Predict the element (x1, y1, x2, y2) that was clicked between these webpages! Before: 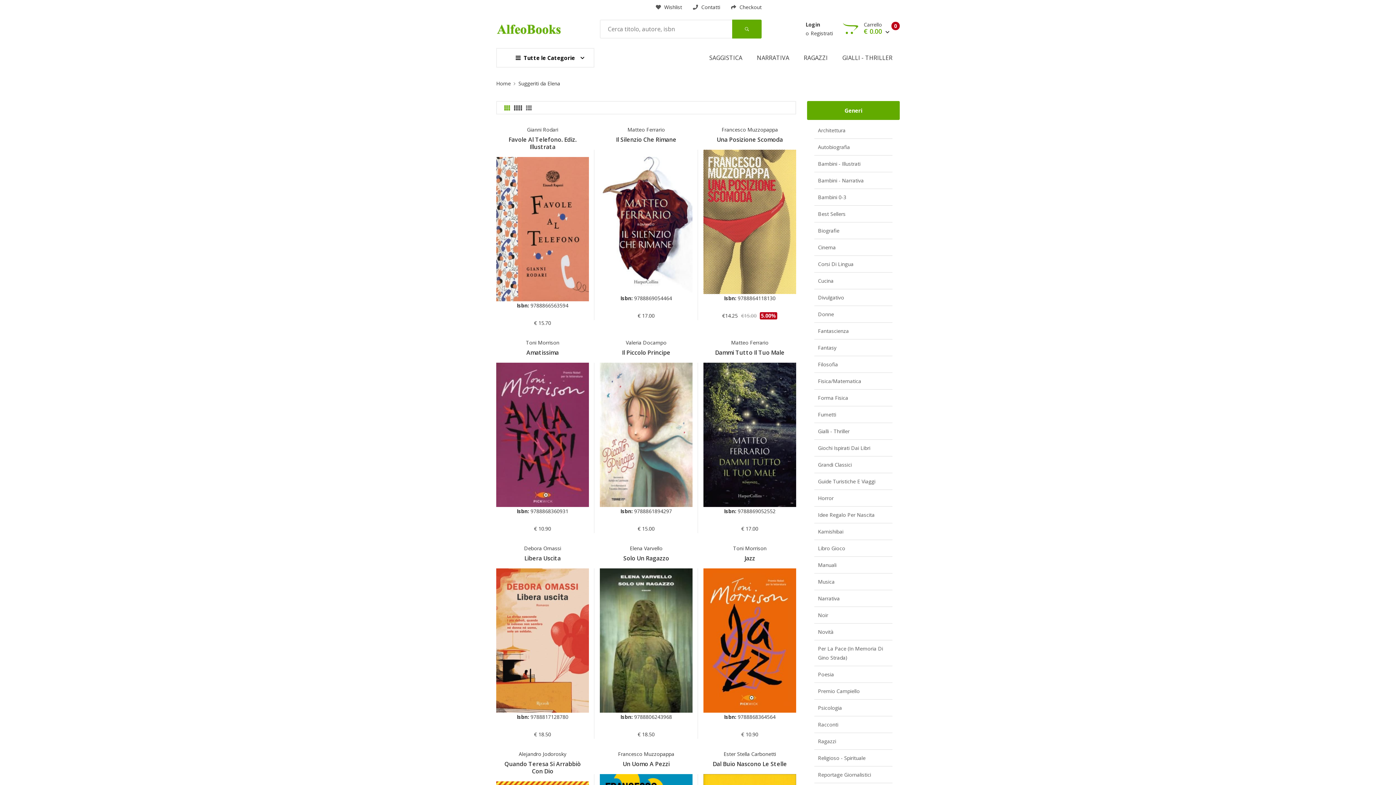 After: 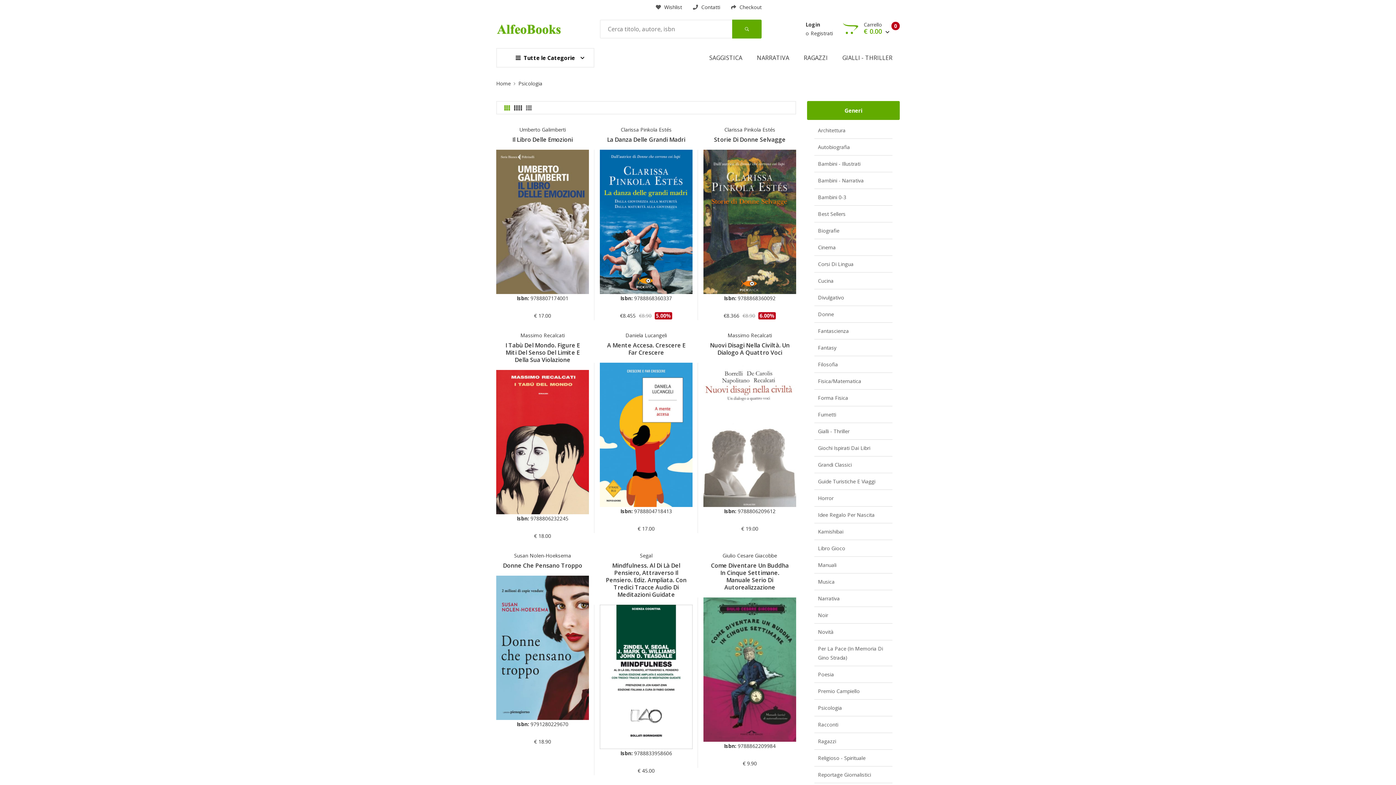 Action: bbox: (814, 700, 892, 716) label: Psicologia